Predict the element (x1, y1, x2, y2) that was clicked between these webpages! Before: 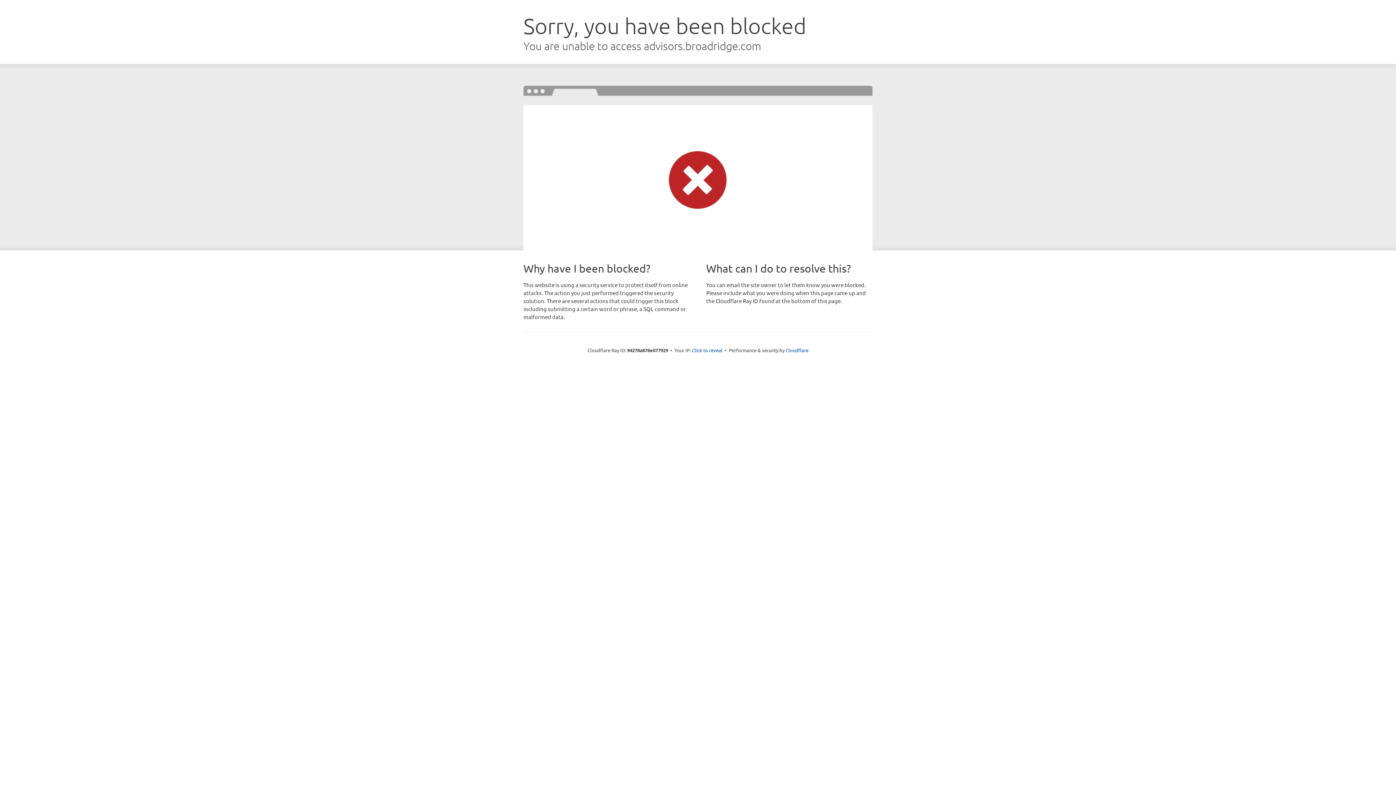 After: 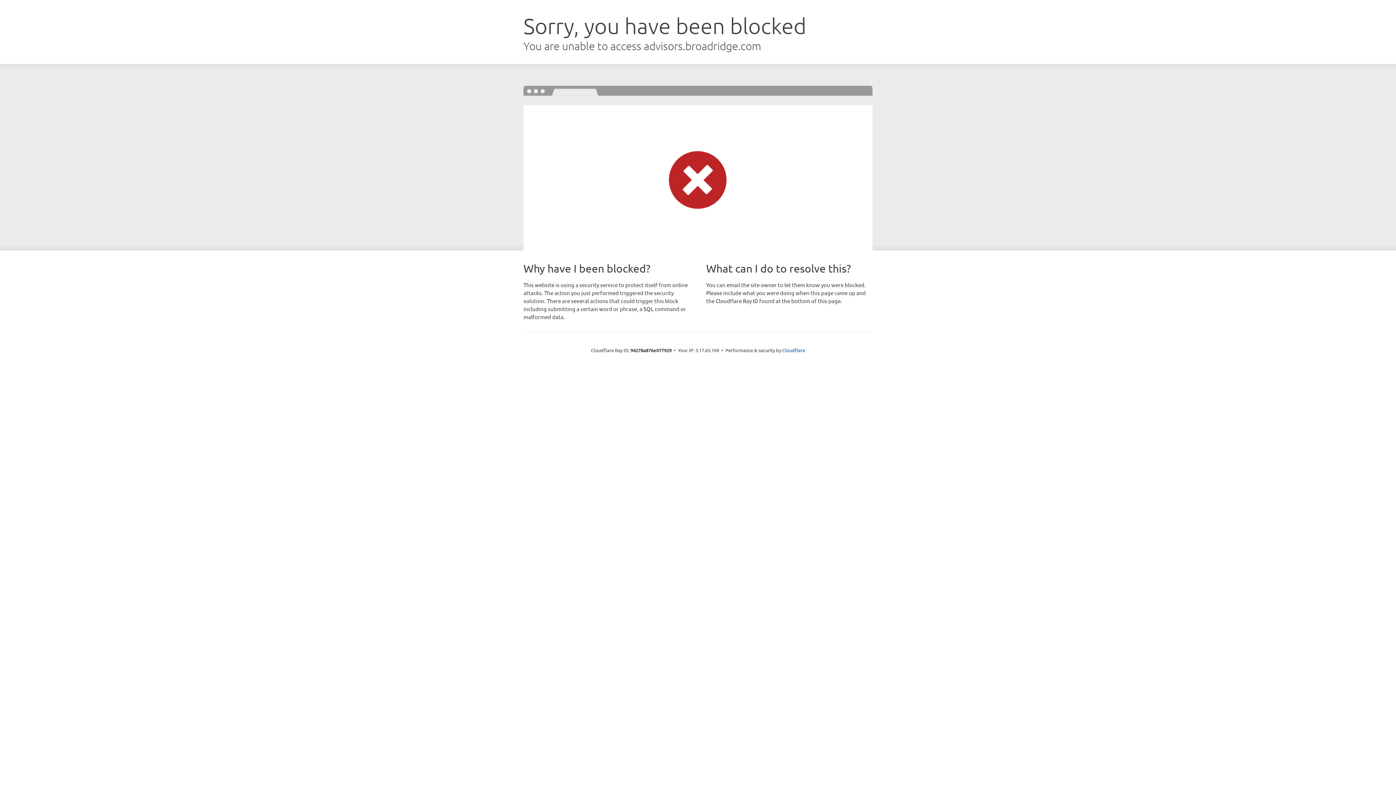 Action: bbox: (692, 346, 722, 353) label: Click to reveal